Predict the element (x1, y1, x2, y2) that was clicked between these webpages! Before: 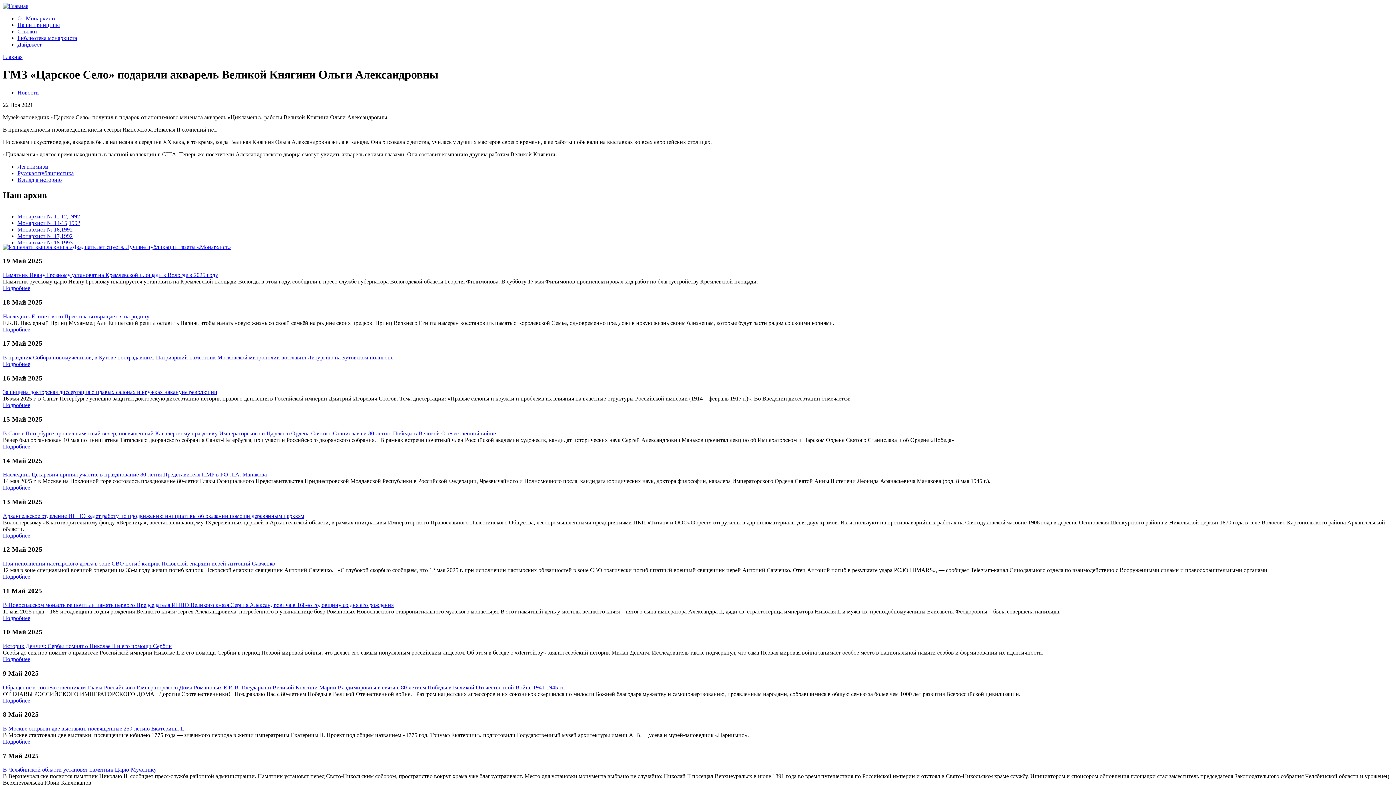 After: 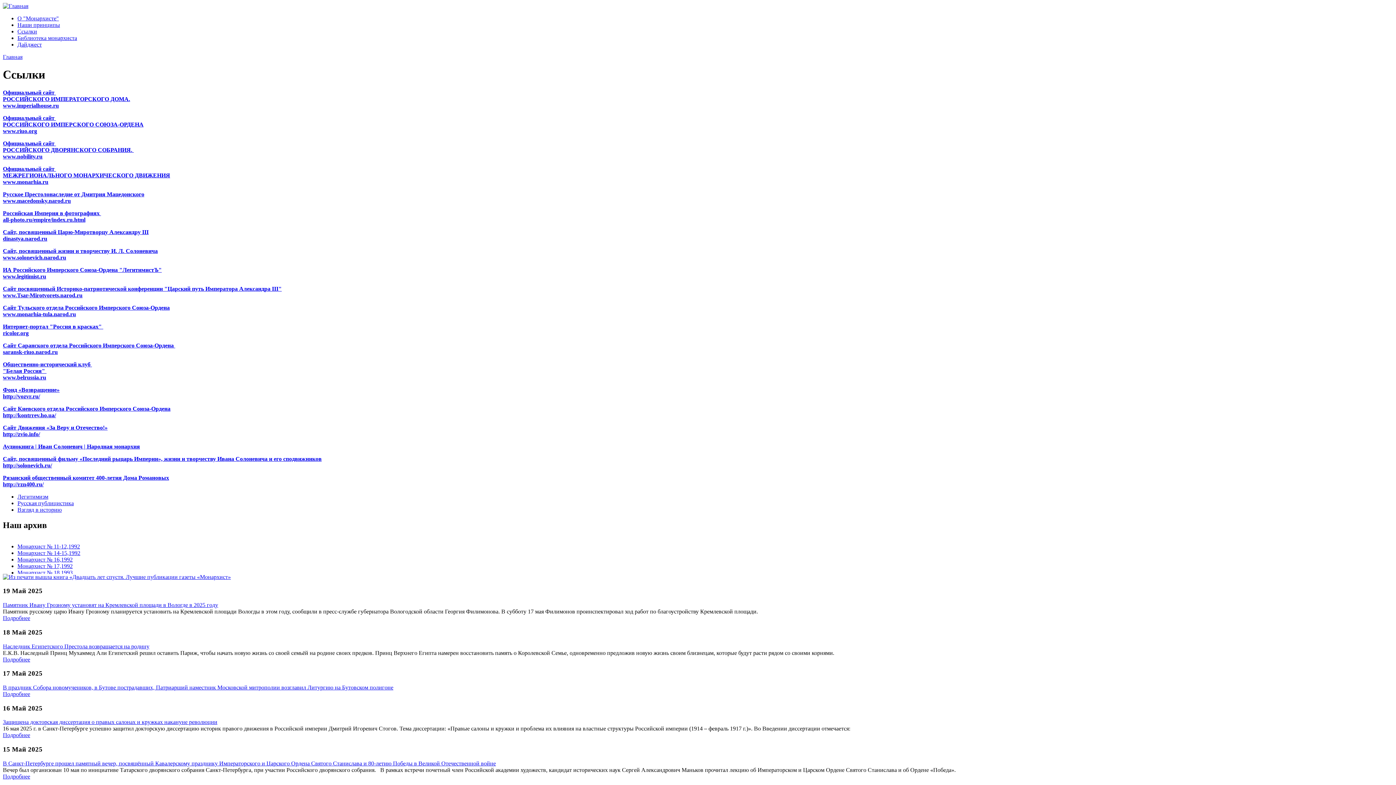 Action: label: Ссылки bbox: (17, 28, 37, 34)